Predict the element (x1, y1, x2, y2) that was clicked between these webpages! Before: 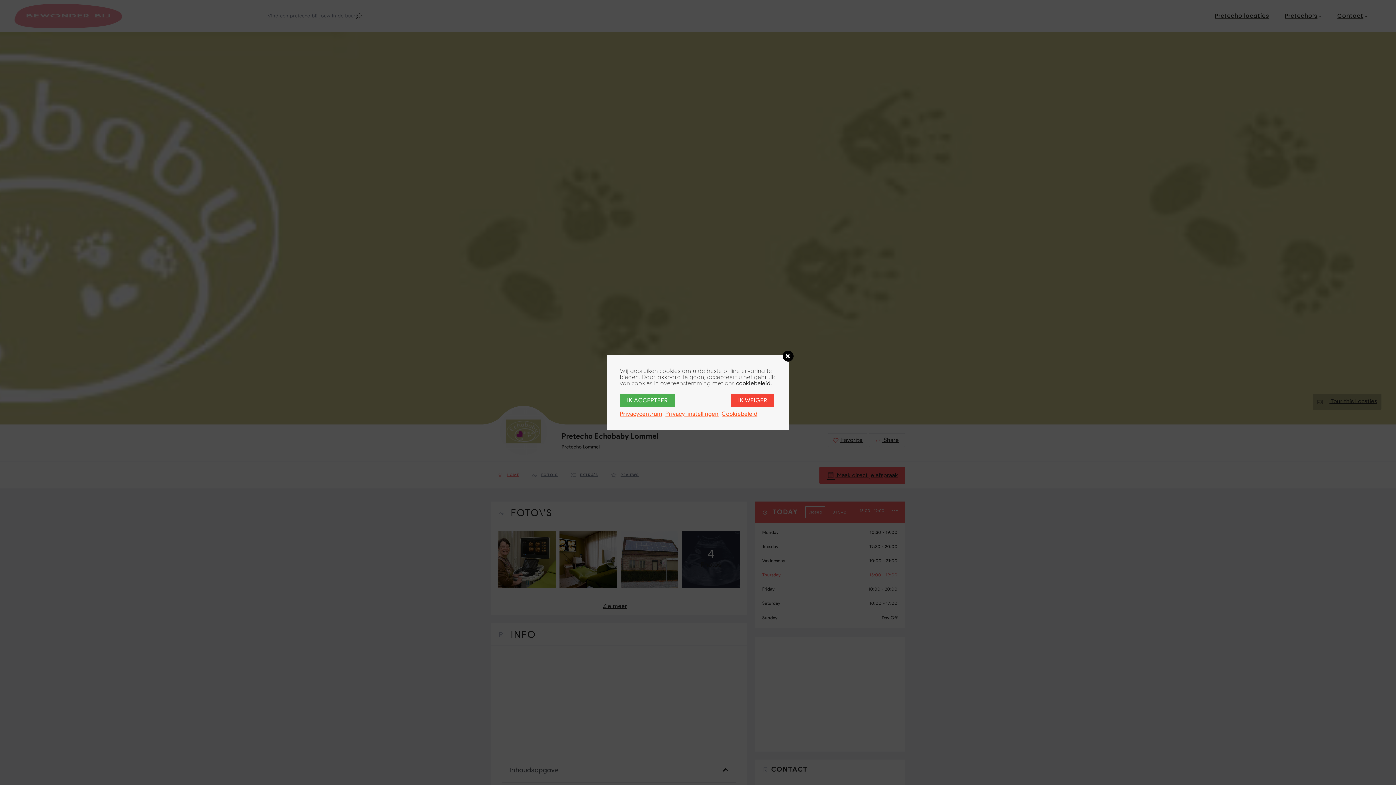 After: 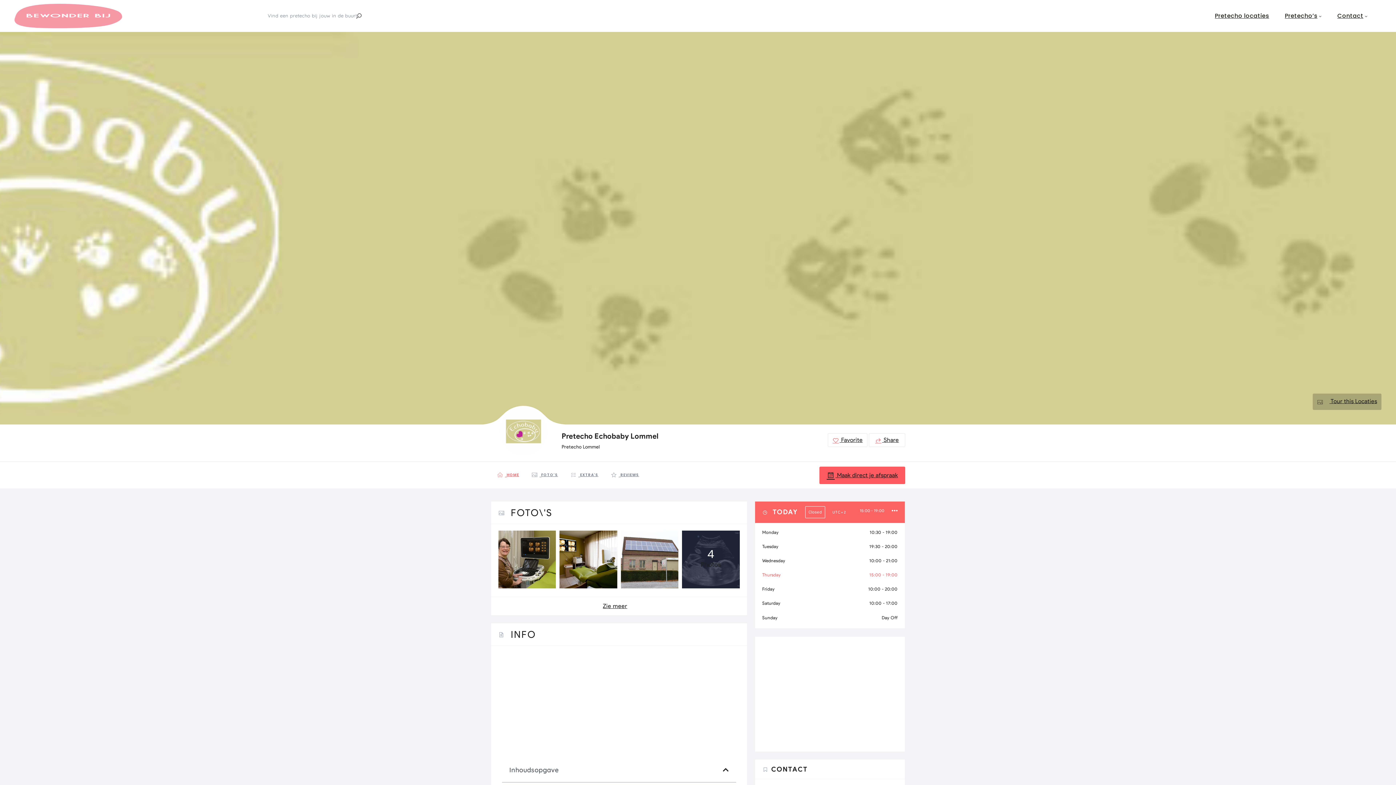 Action: bbox: (731, 393, 774, 407) label: IK WEIGER